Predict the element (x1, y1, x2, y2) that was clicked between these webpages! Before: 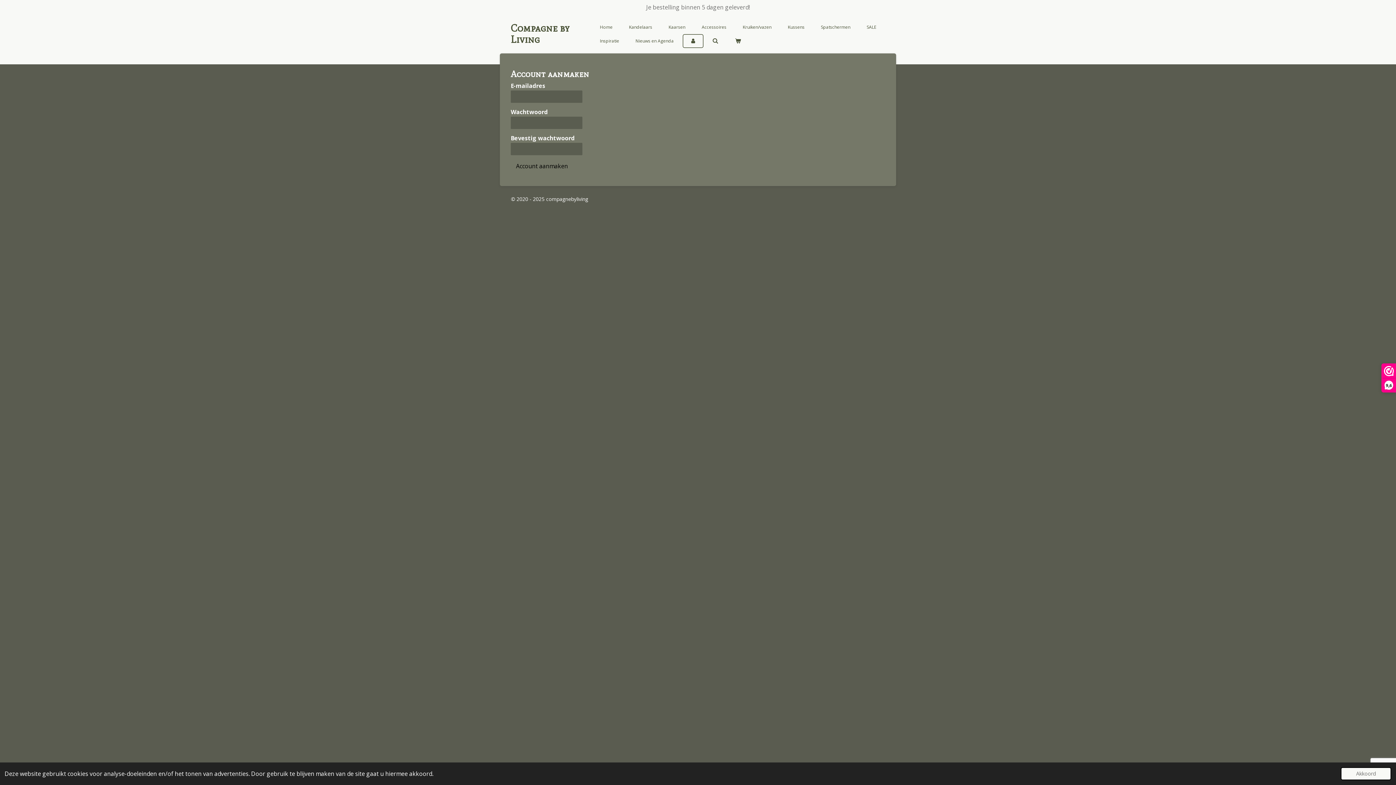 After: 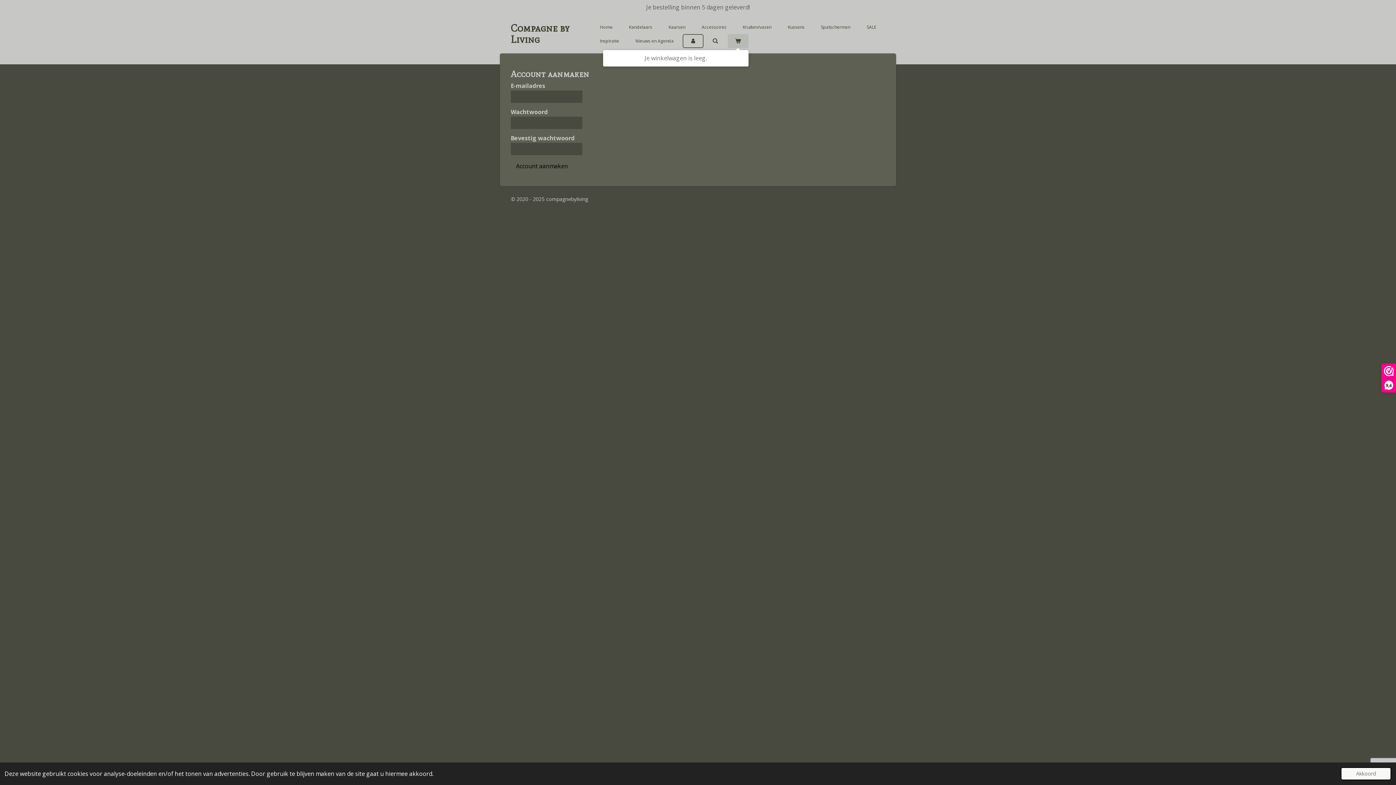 Action: bbox: (727, 34, 748, 48)